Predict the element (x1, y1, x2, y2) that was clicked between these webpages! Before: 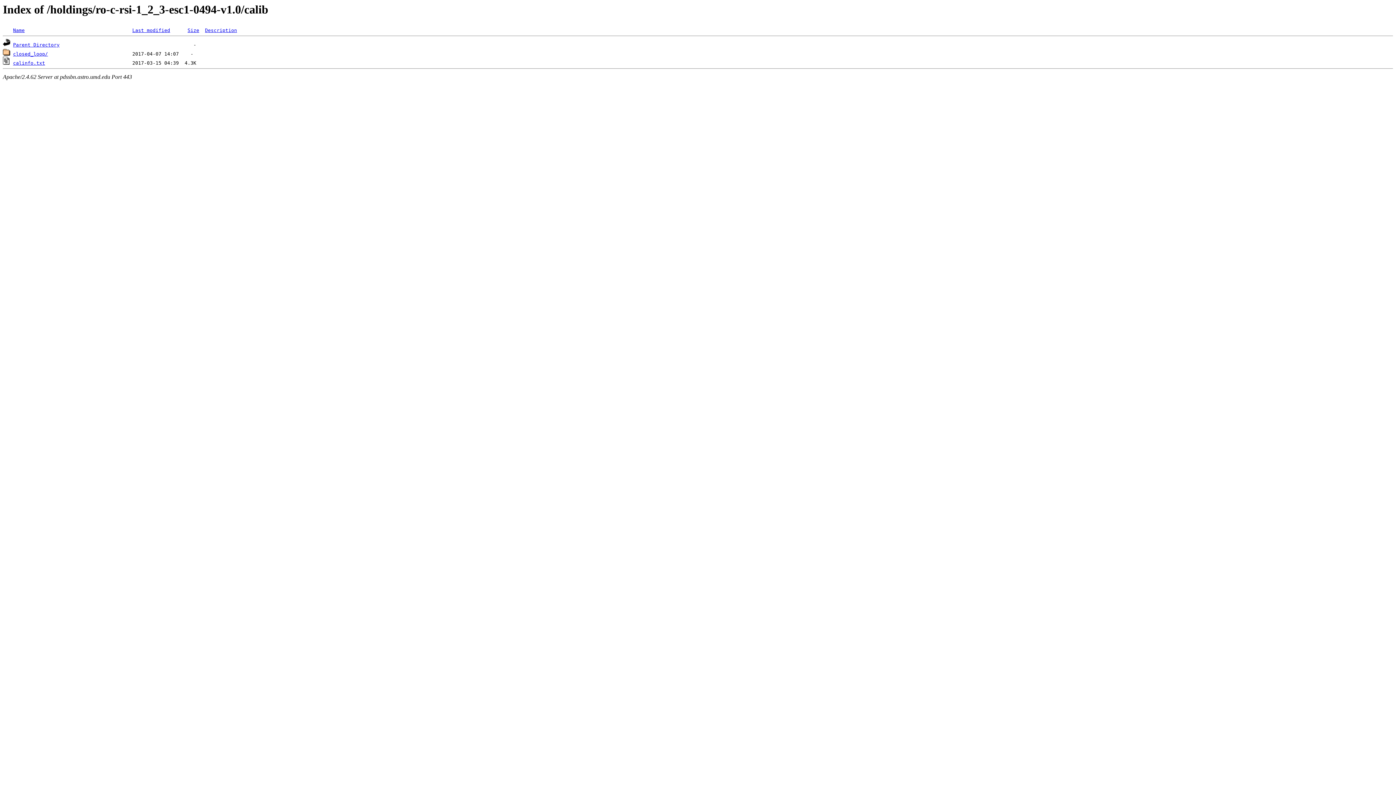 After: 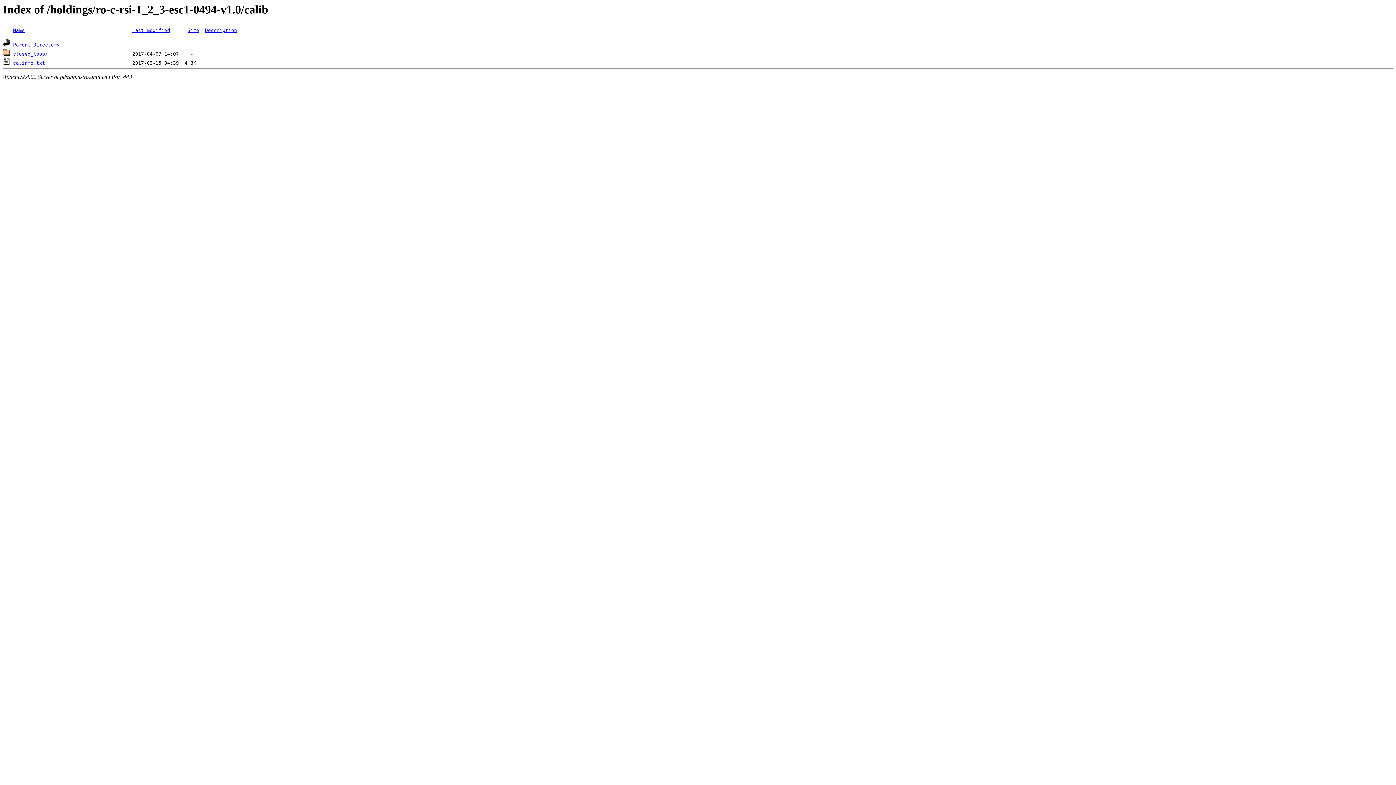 Action: label: Size bbox: (187, 27, 199, 33)